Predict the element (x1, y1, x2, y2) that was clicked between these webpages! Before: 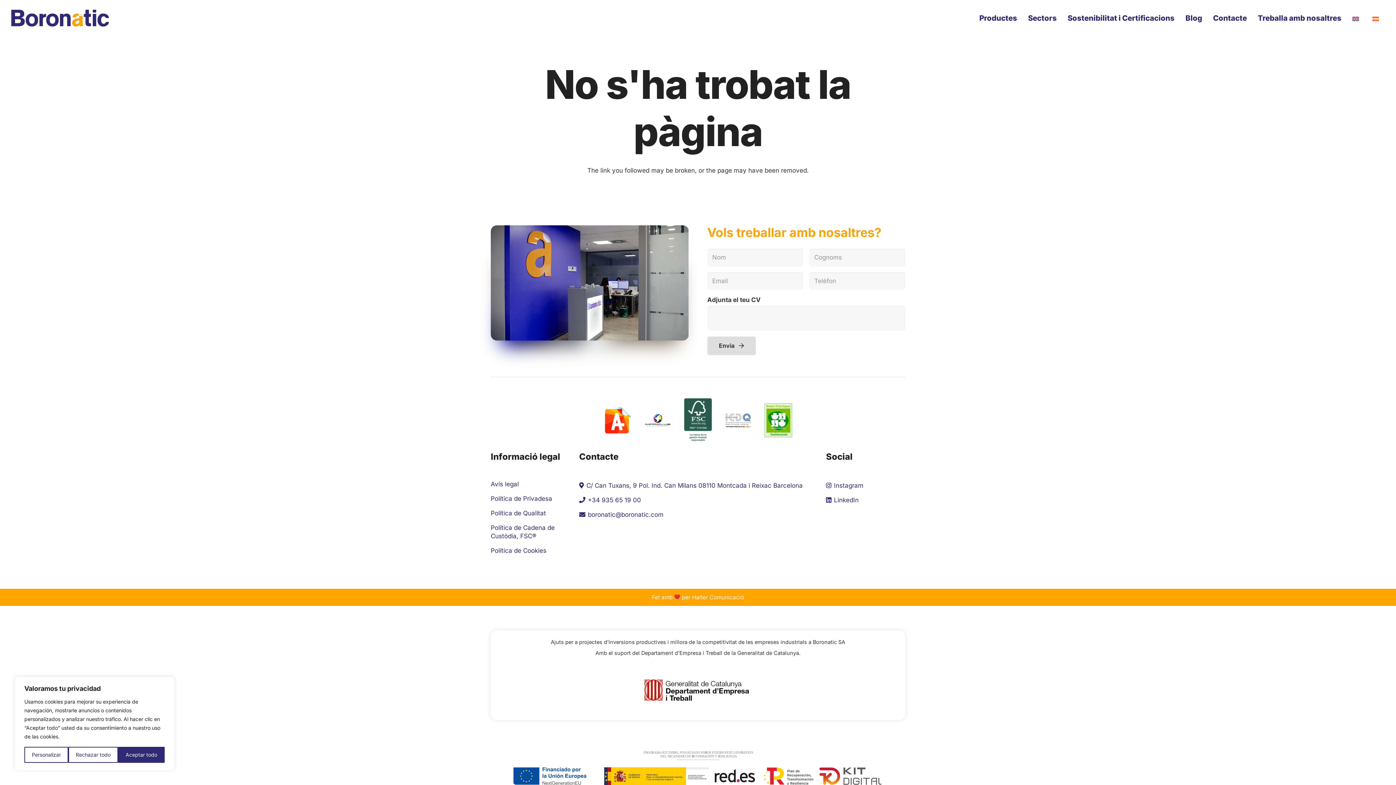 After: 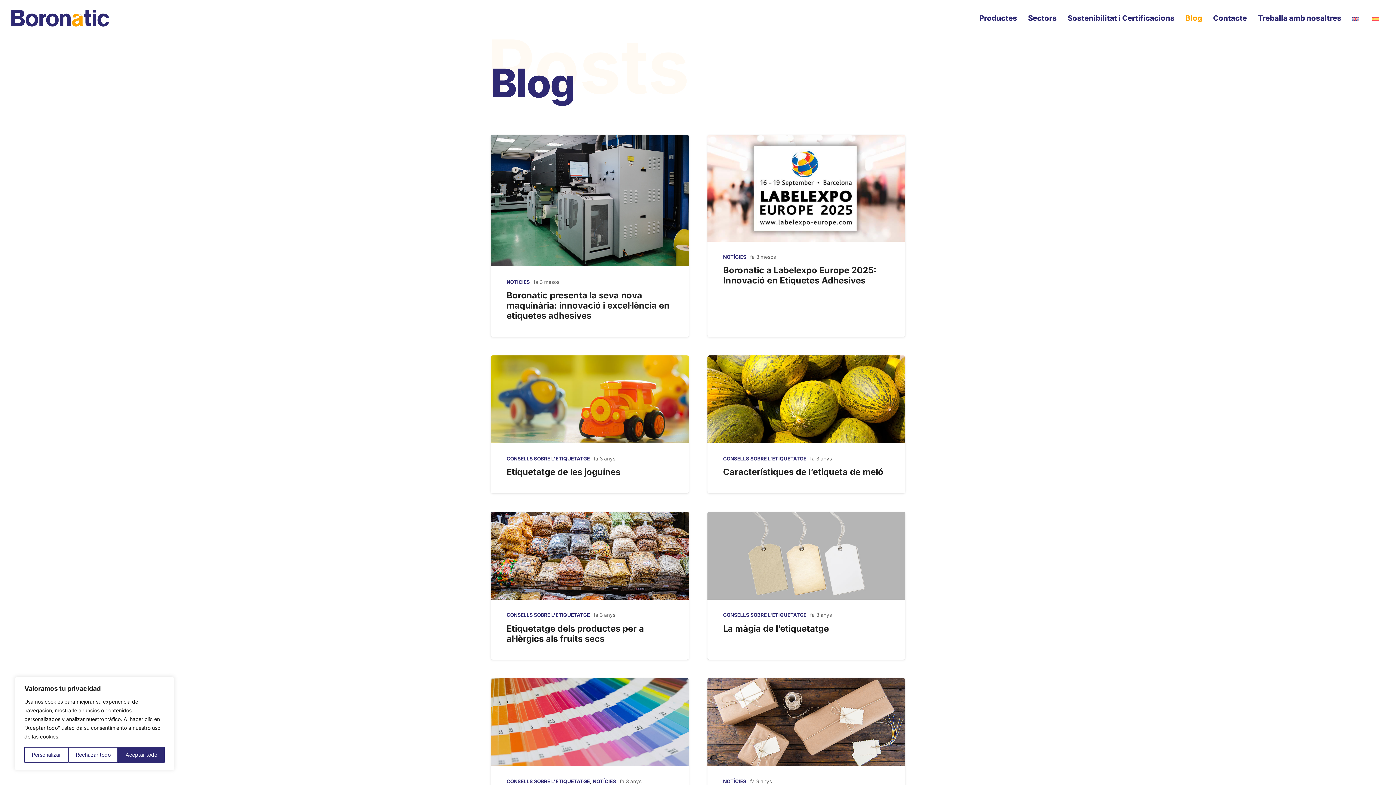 Action: label: Blog bbox: (1180, 0, 1207, 36)